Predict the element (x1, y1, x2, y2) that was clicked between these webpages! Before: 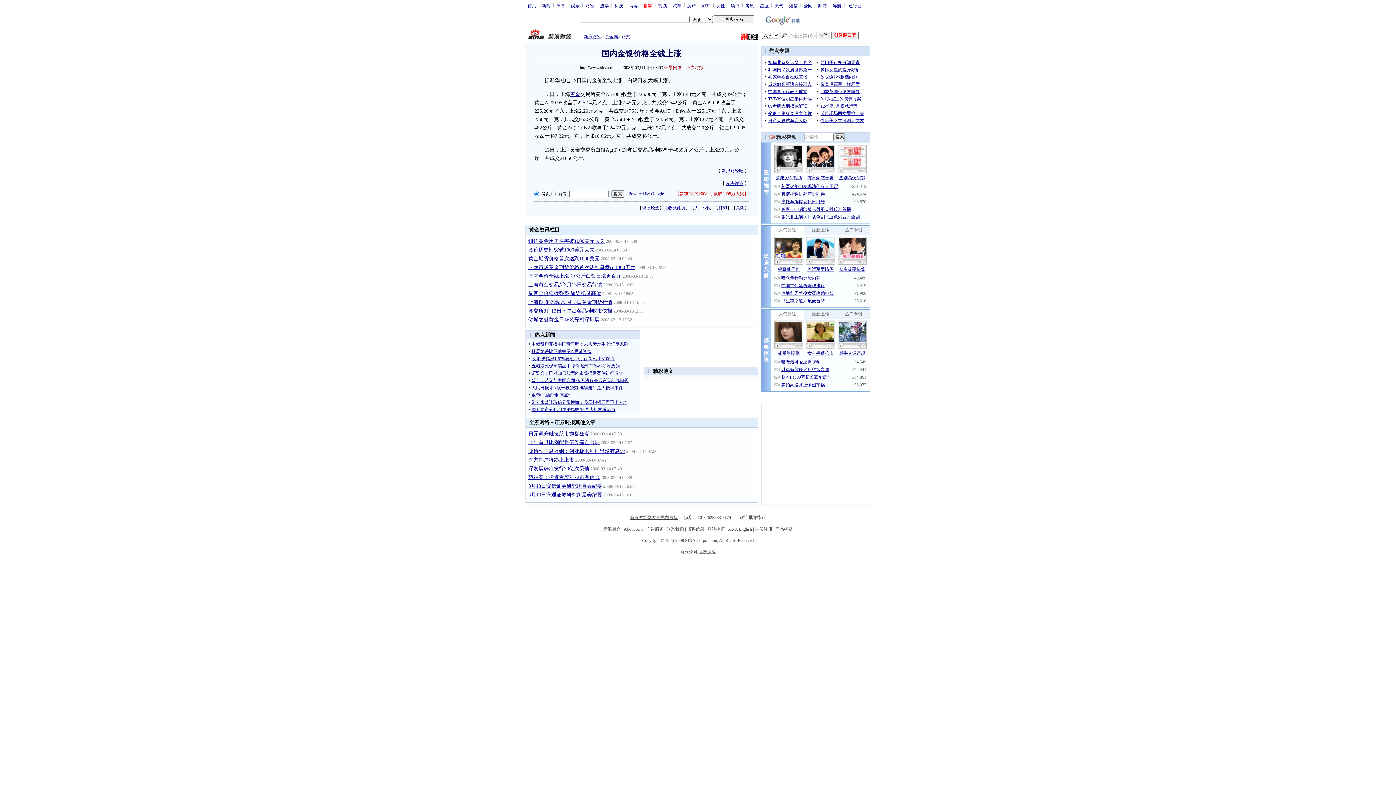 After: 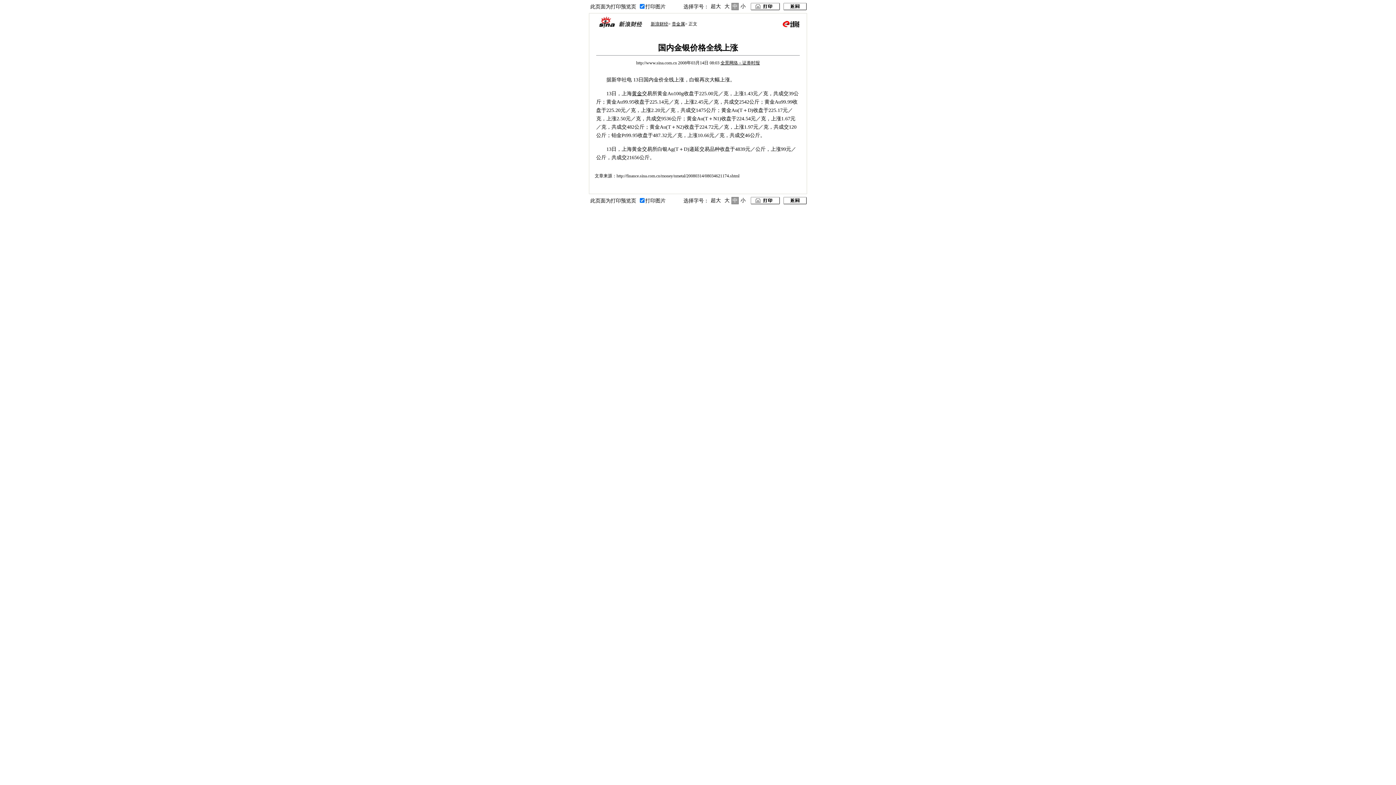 Action: bbox: (718, 205, 727, 210) label: 打印